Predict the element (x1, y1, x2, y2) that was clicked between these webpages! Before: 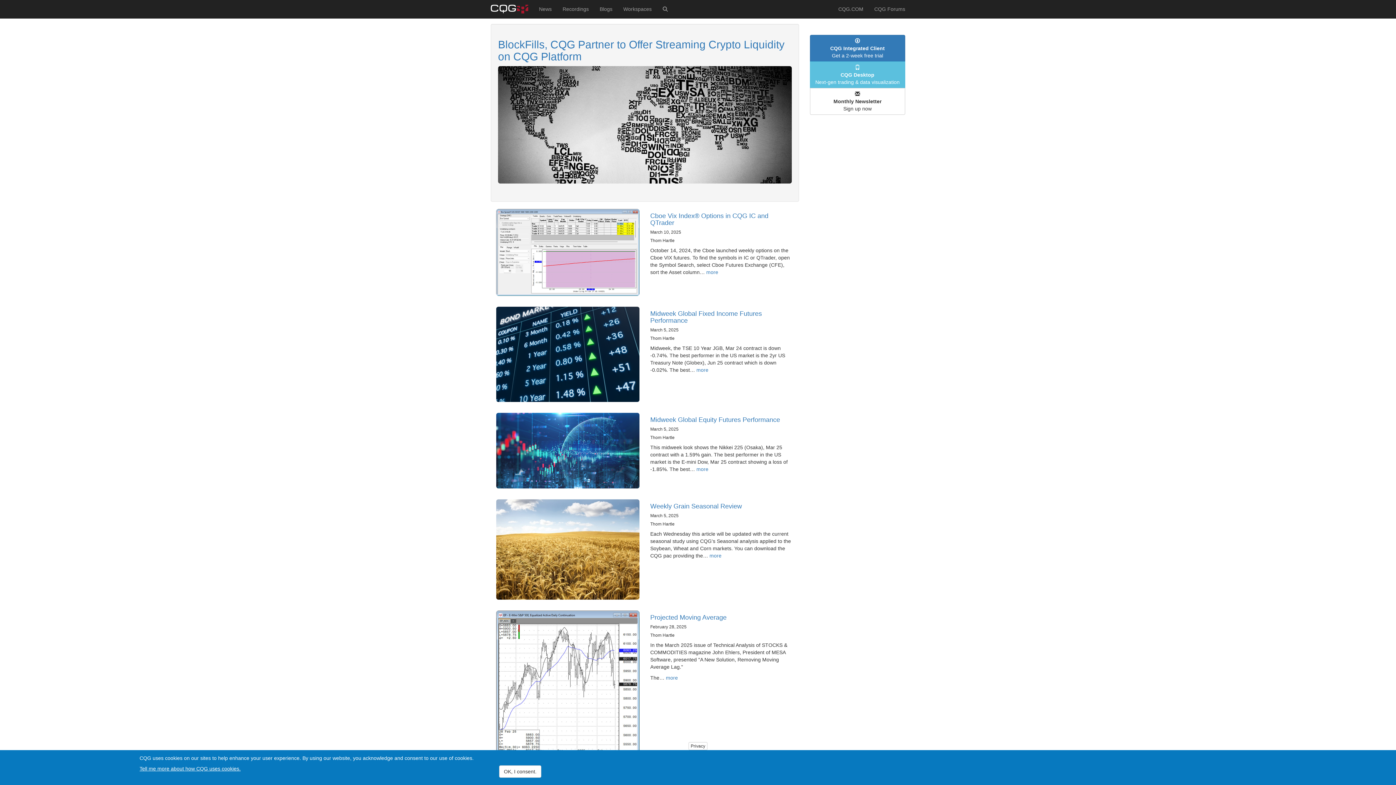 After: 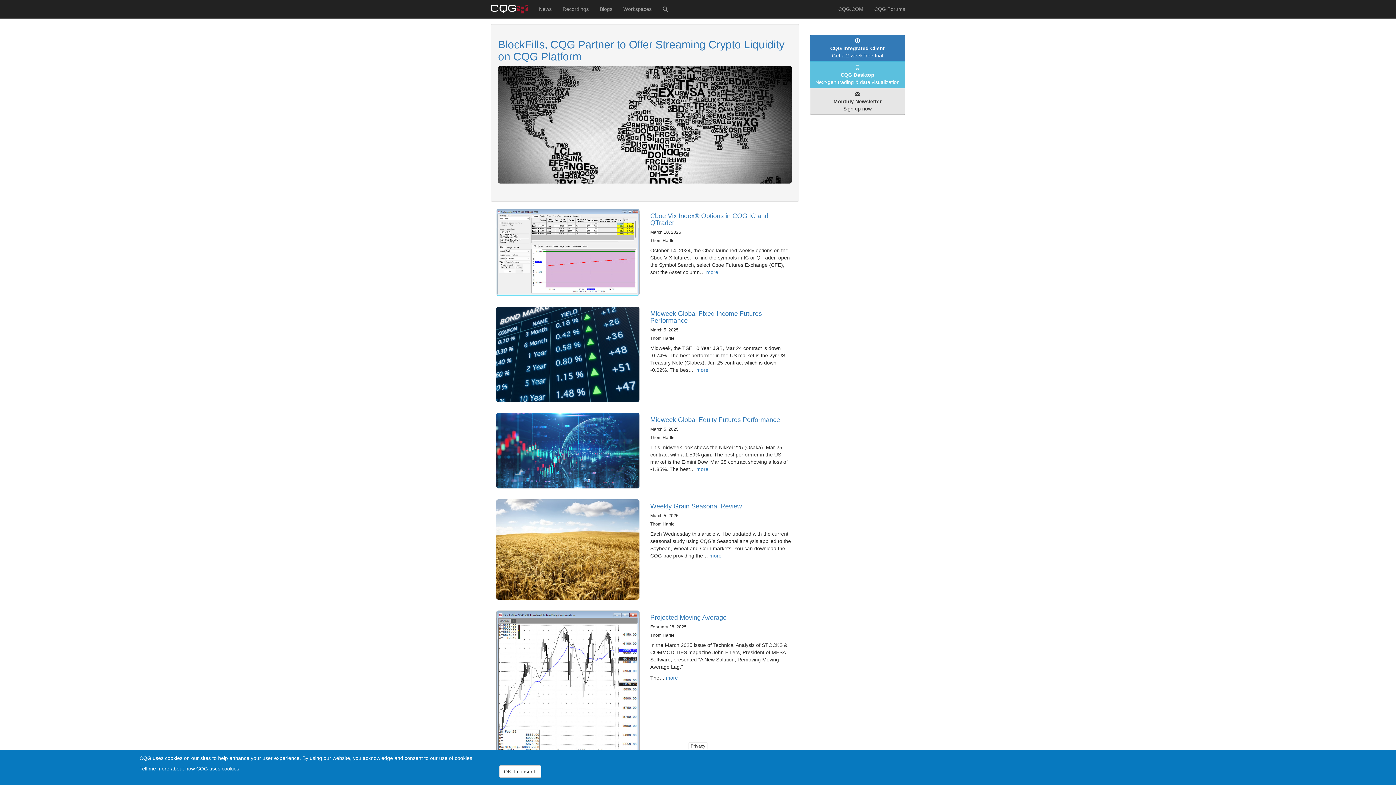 Action: bbox: (810, 88, 905, 114) label: ‌‍‍‍‍
Monthly Newsletter
Sign up now